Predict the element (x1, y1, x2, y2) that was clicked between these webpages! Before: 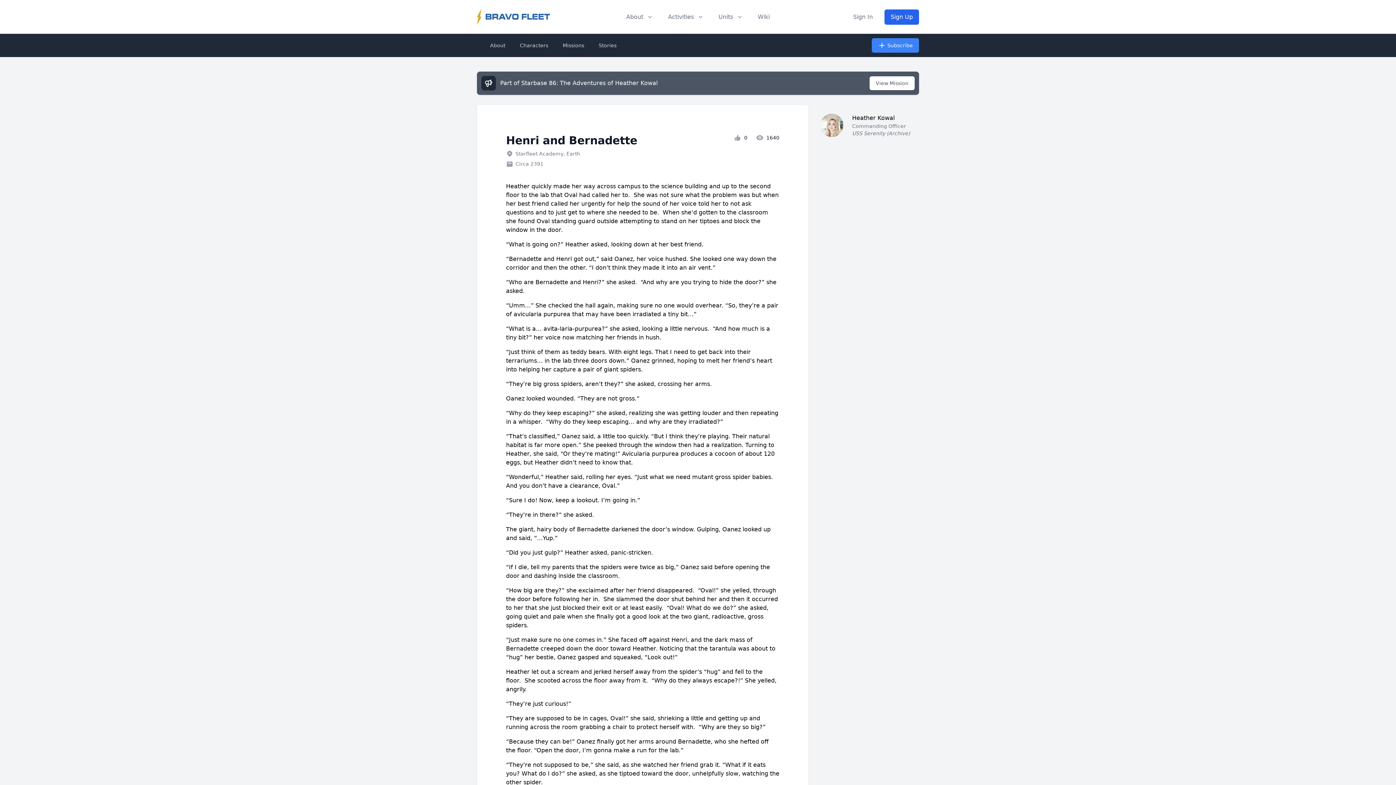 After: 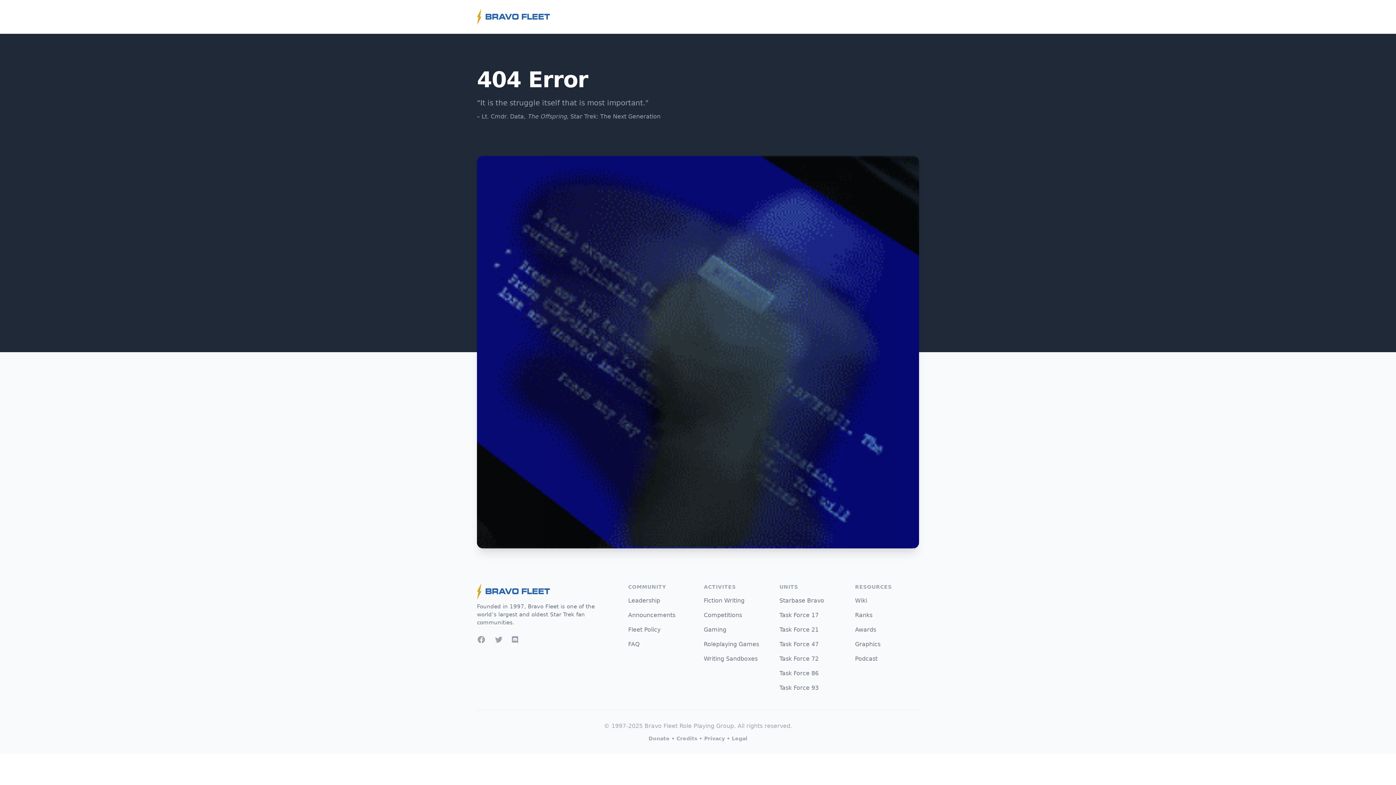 Action: label: About bbox: (485, 38, 509, 52)